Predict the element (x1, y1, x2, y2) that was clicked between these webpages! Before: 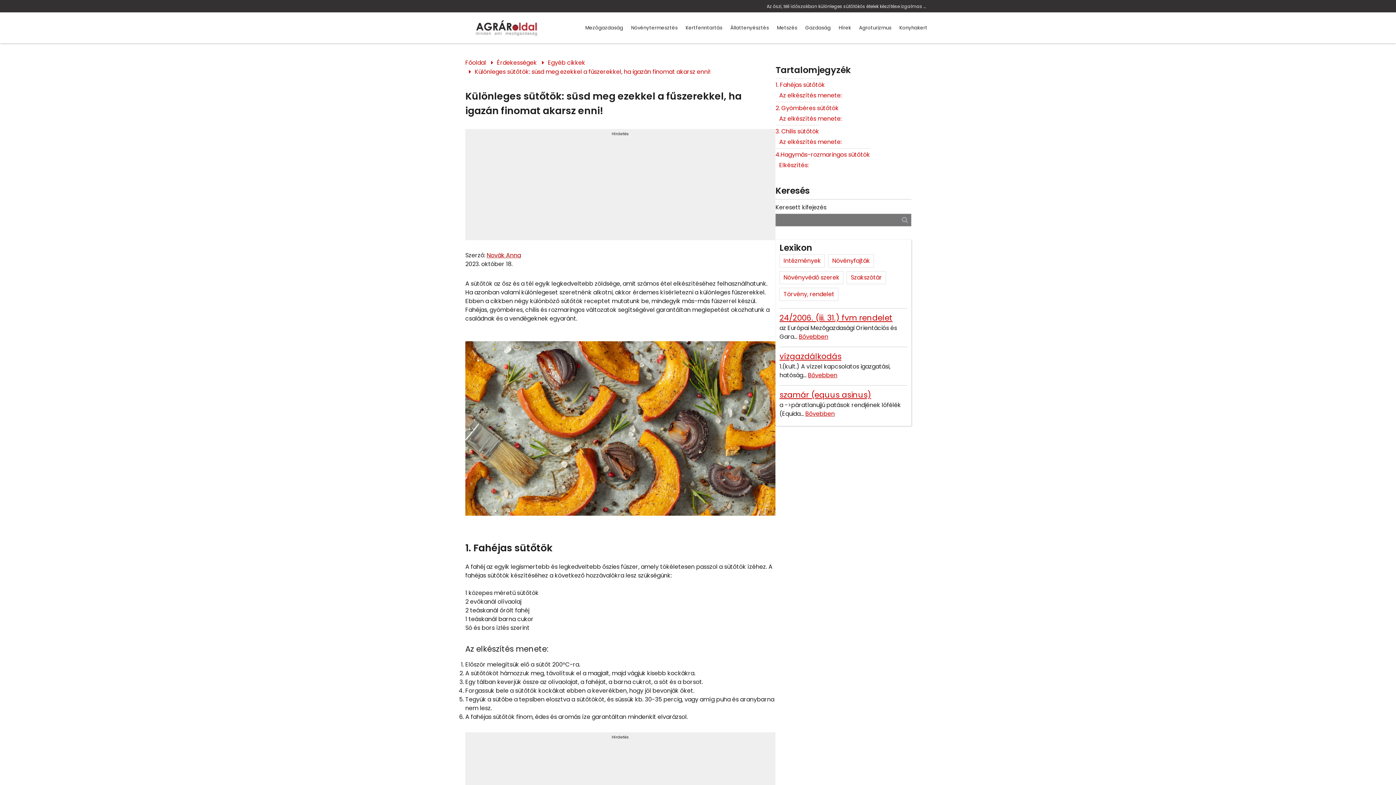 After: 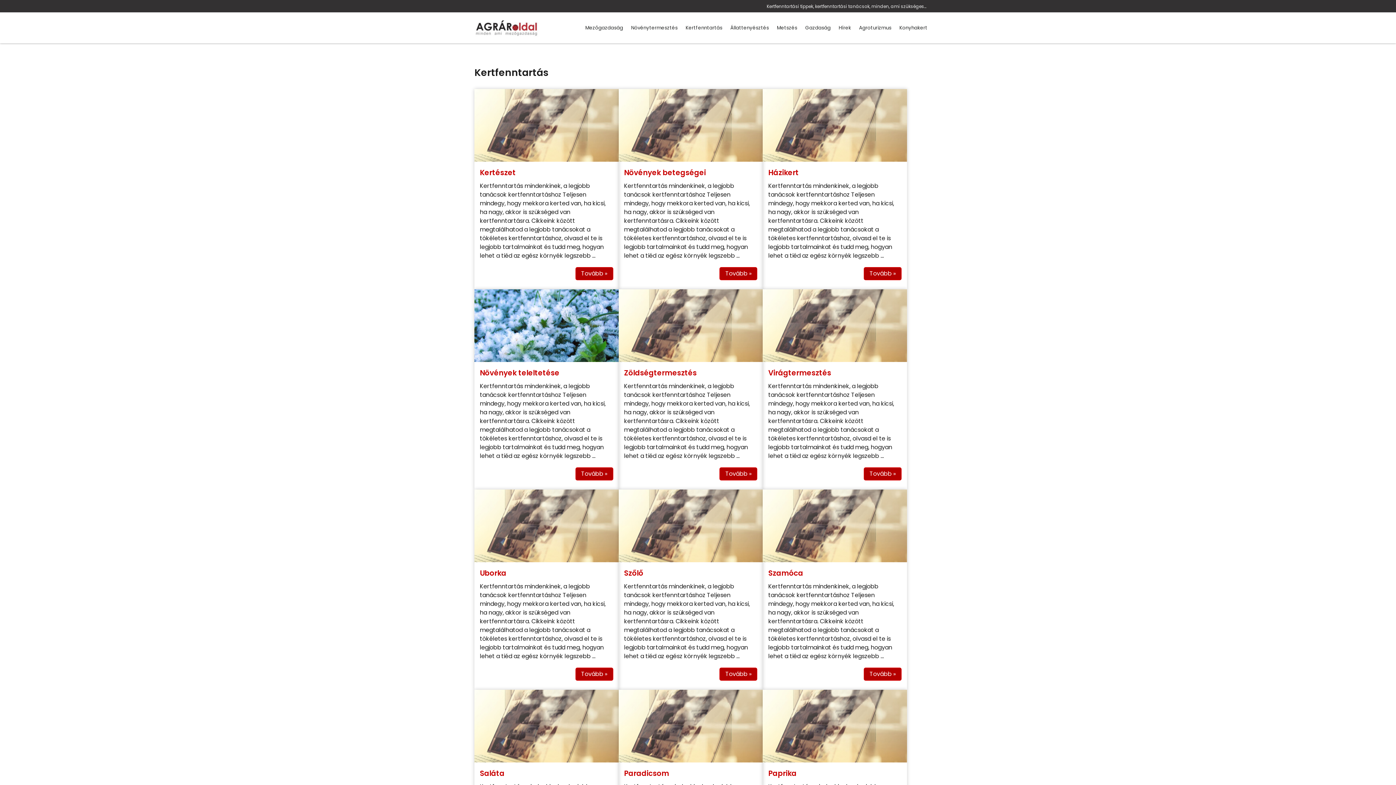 Action: bbox: (682, 18, 725, 36) label: Kertfenntartás